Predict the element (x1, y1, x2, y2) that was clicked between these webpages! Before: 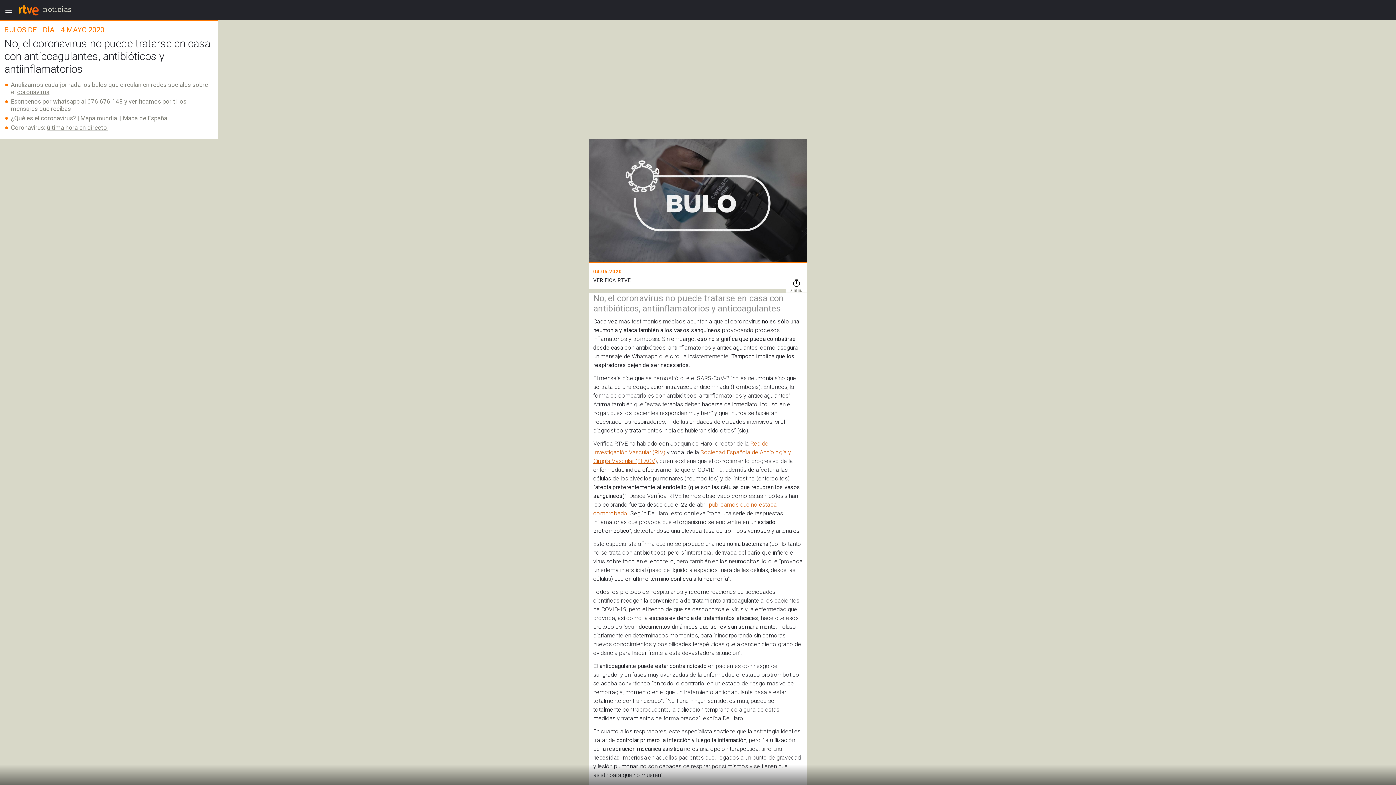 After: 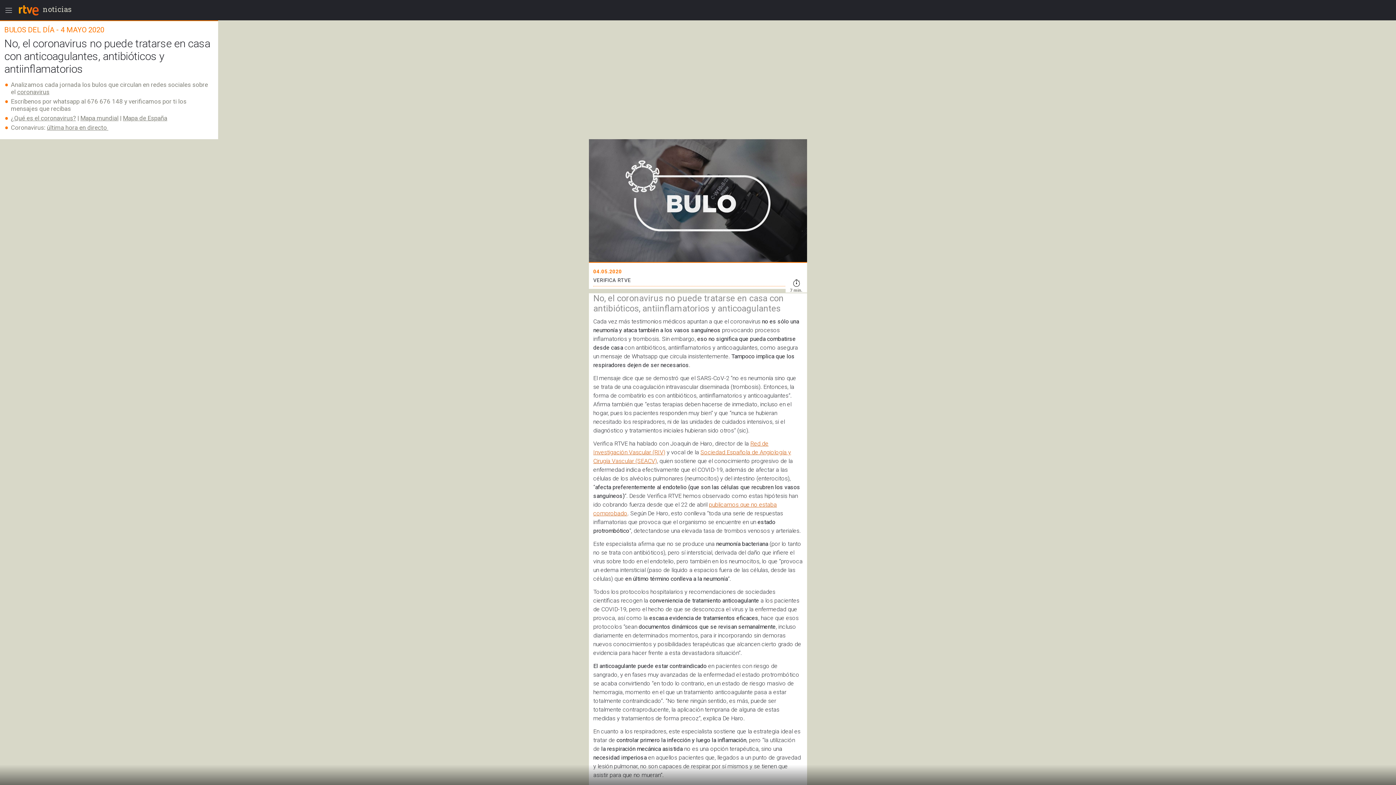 Action: bbox: (46, 124, 108, 131) label: última hora en directo 